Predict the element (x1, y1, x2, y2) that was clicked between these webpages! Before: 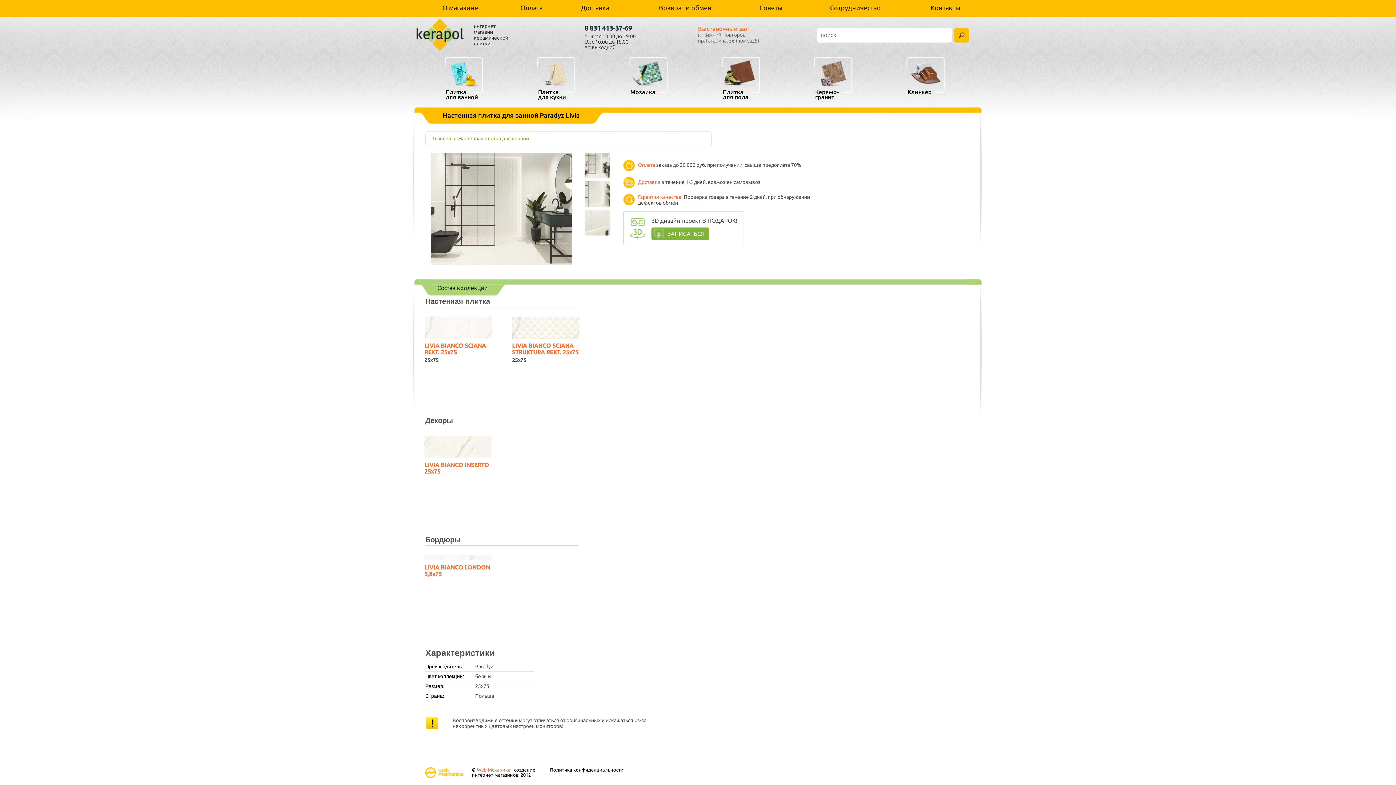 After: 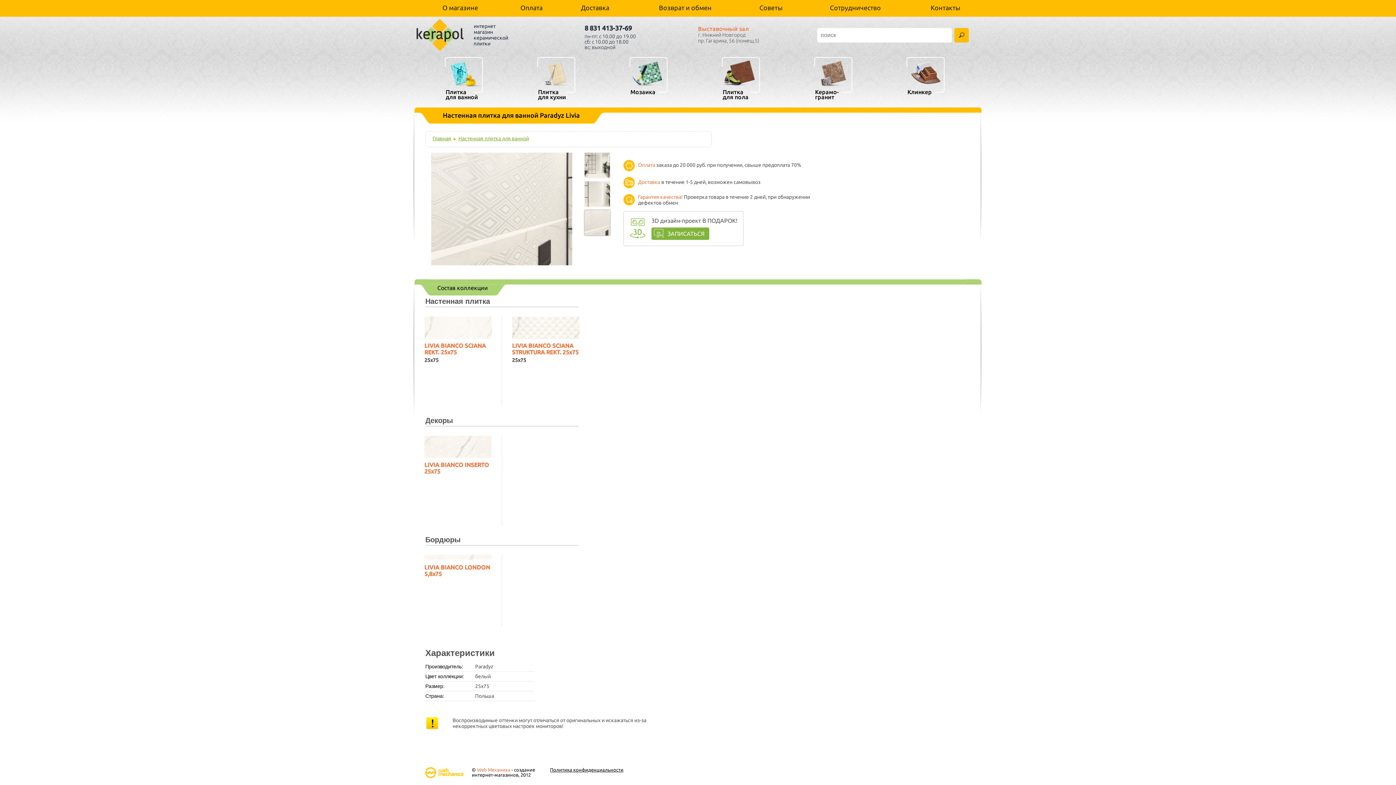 Action: bbox: (584, 210, 610, 235)